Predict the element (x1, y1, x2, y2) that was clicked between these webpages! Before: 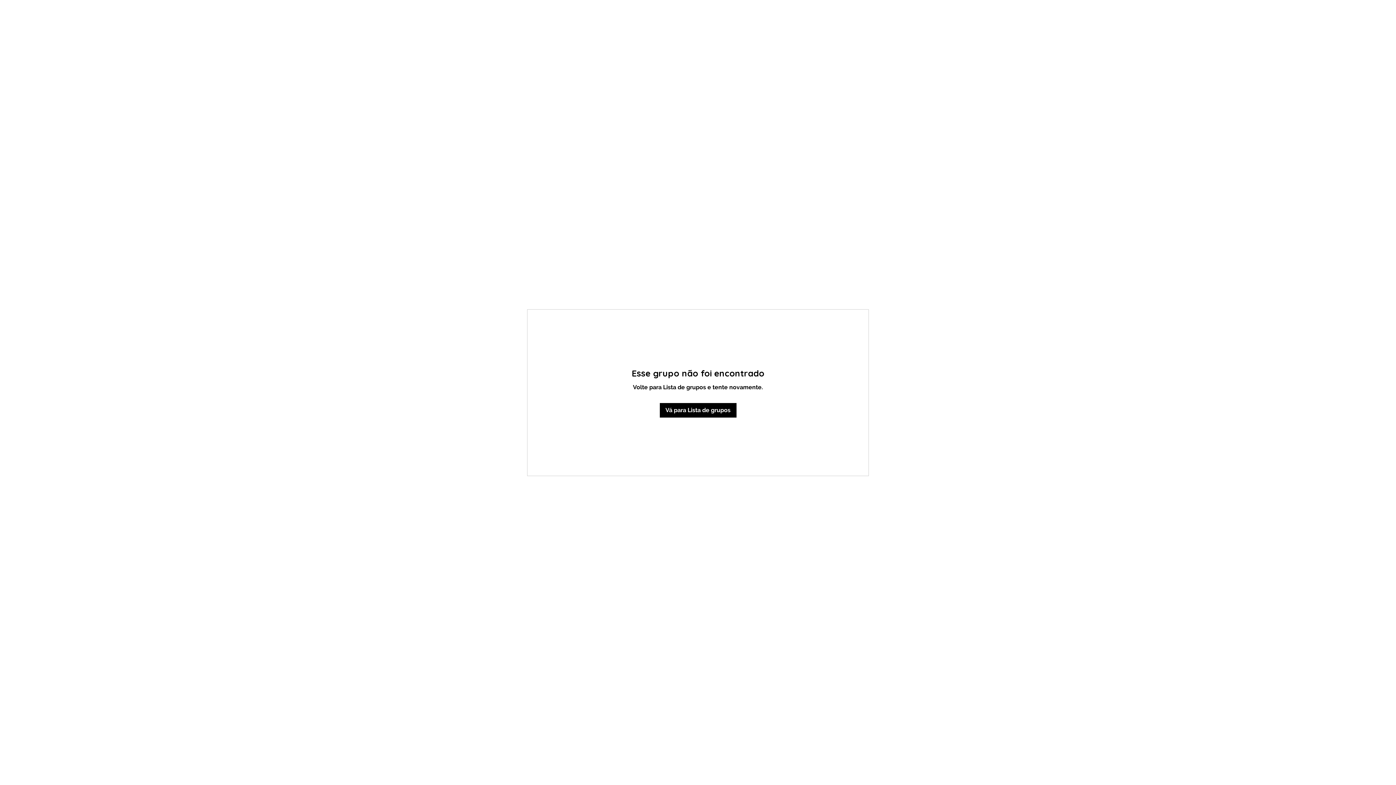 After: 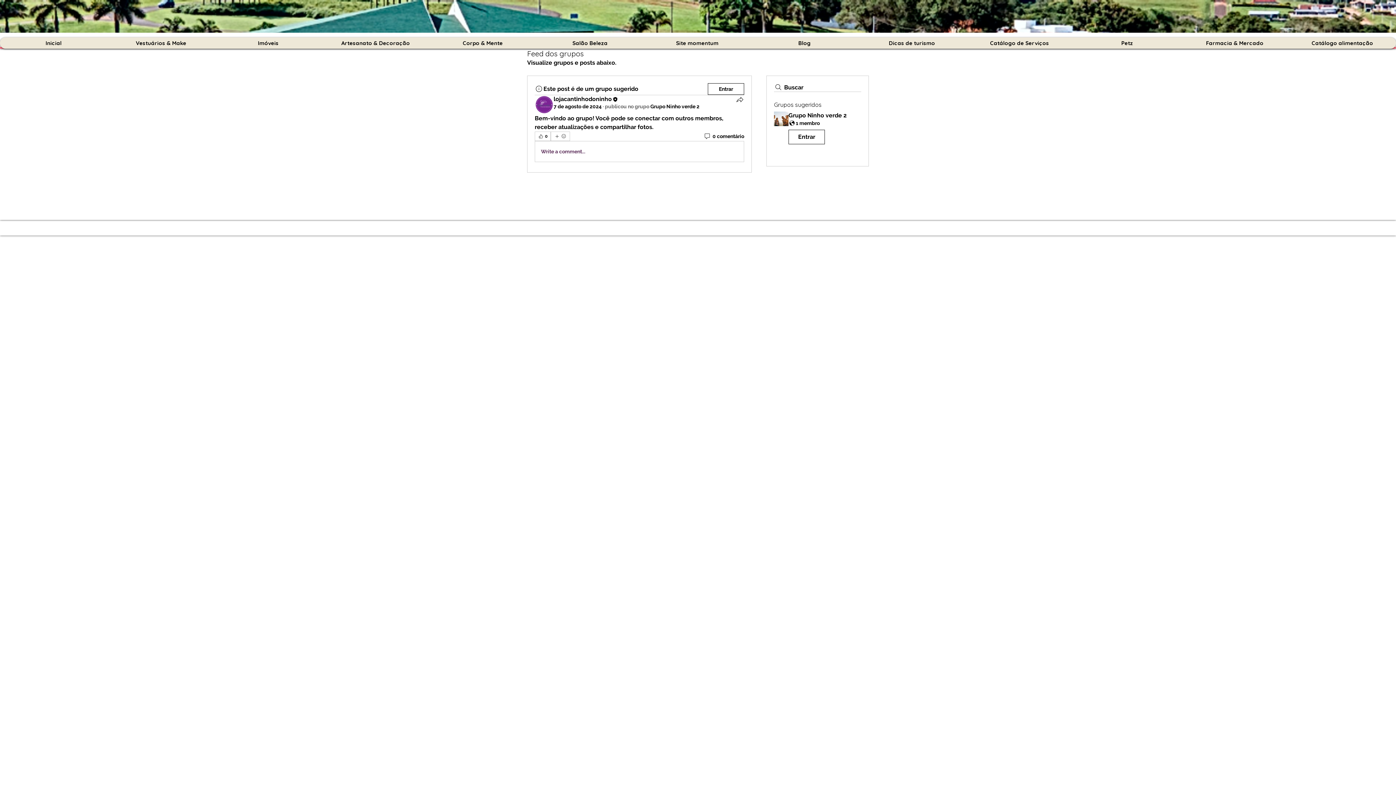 Action: label: Vá para Lista de grupos bbox: (659, 403, 736, 417)